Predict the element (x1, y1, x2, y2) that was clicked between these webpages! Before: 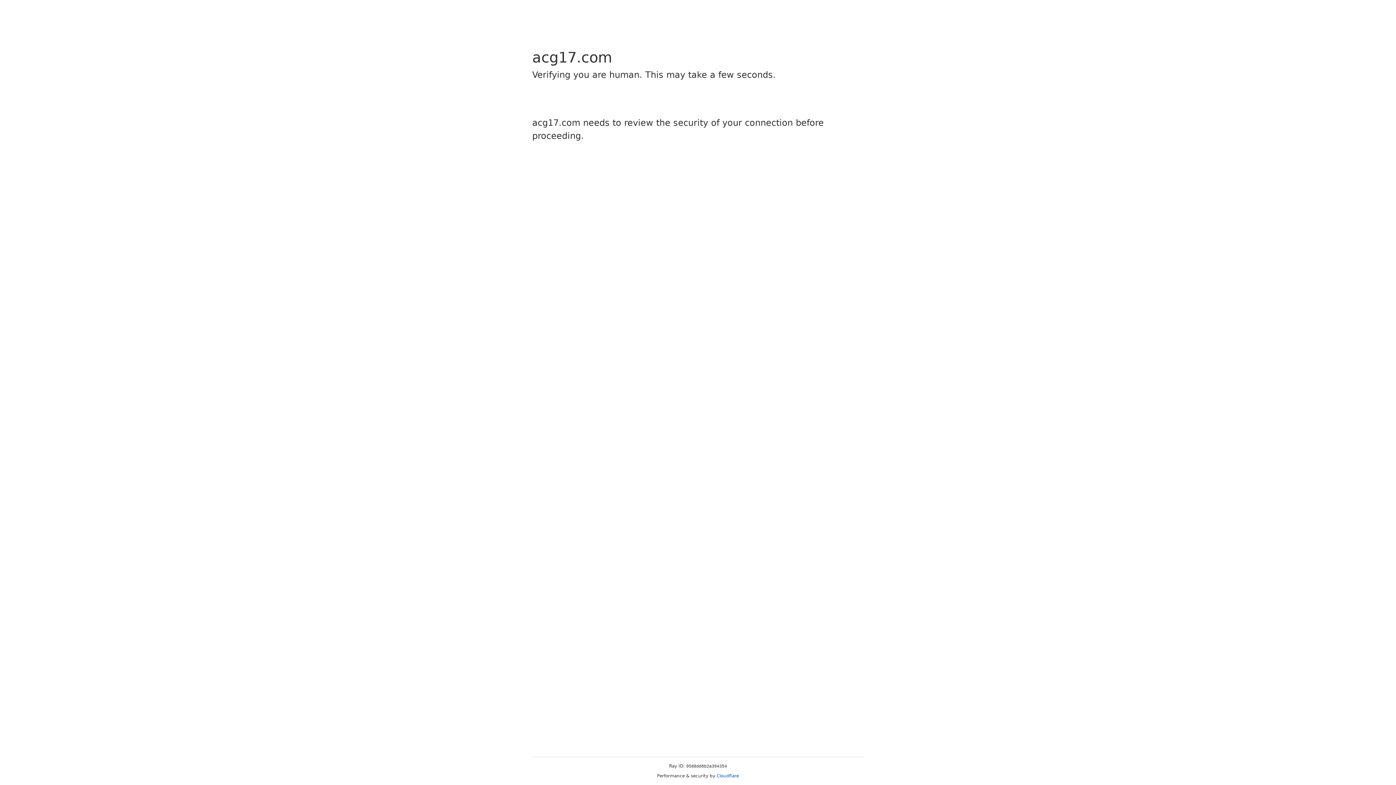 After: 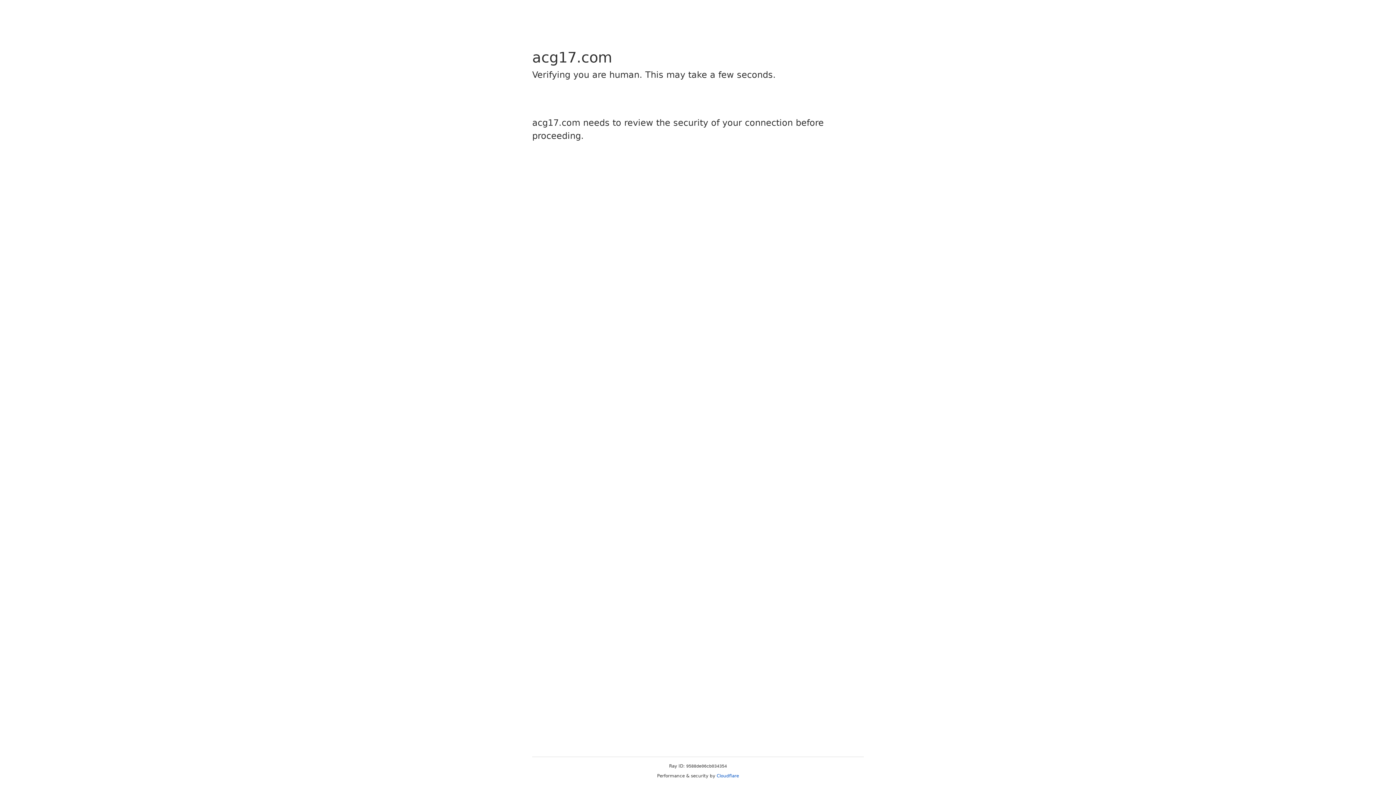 Action: bbox: (716, 773, 739, 778) label: Cloudflare